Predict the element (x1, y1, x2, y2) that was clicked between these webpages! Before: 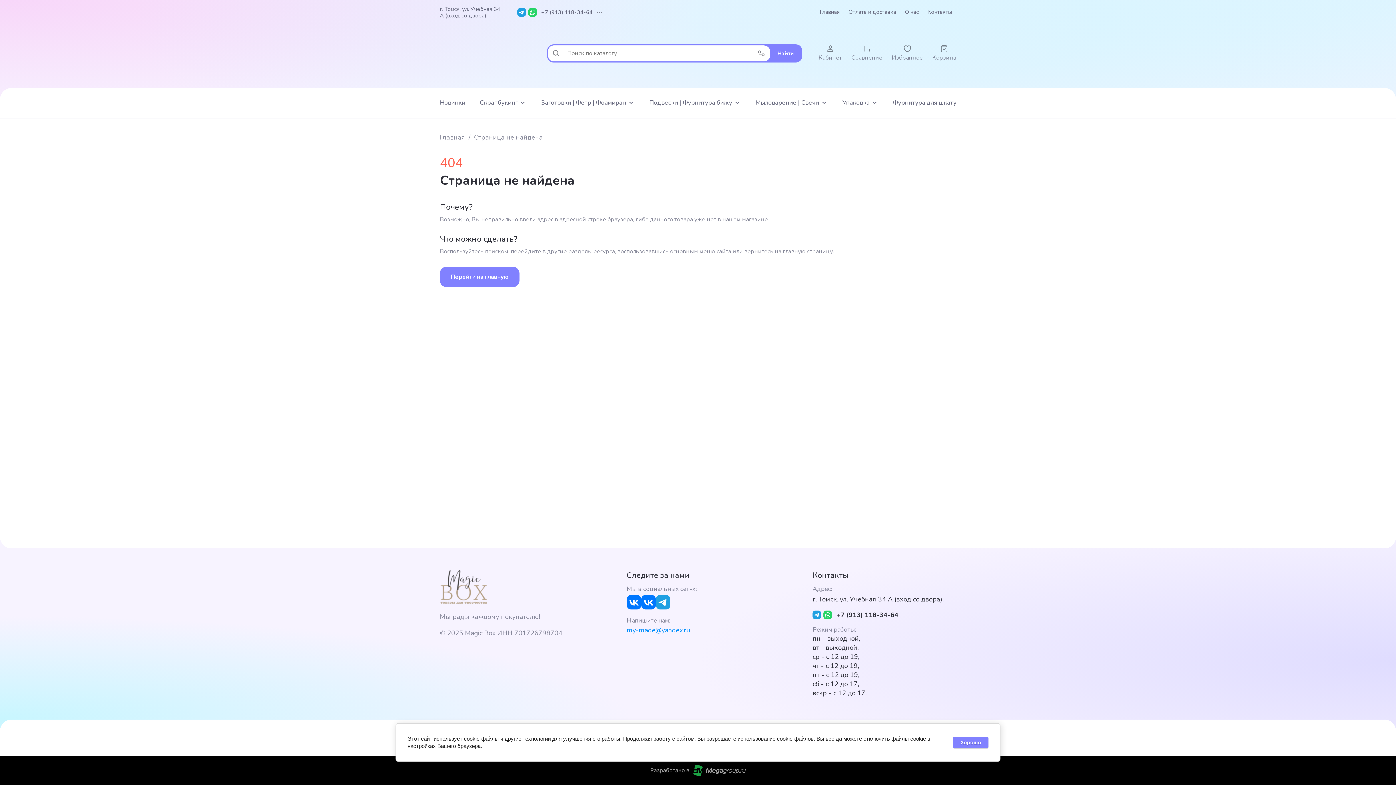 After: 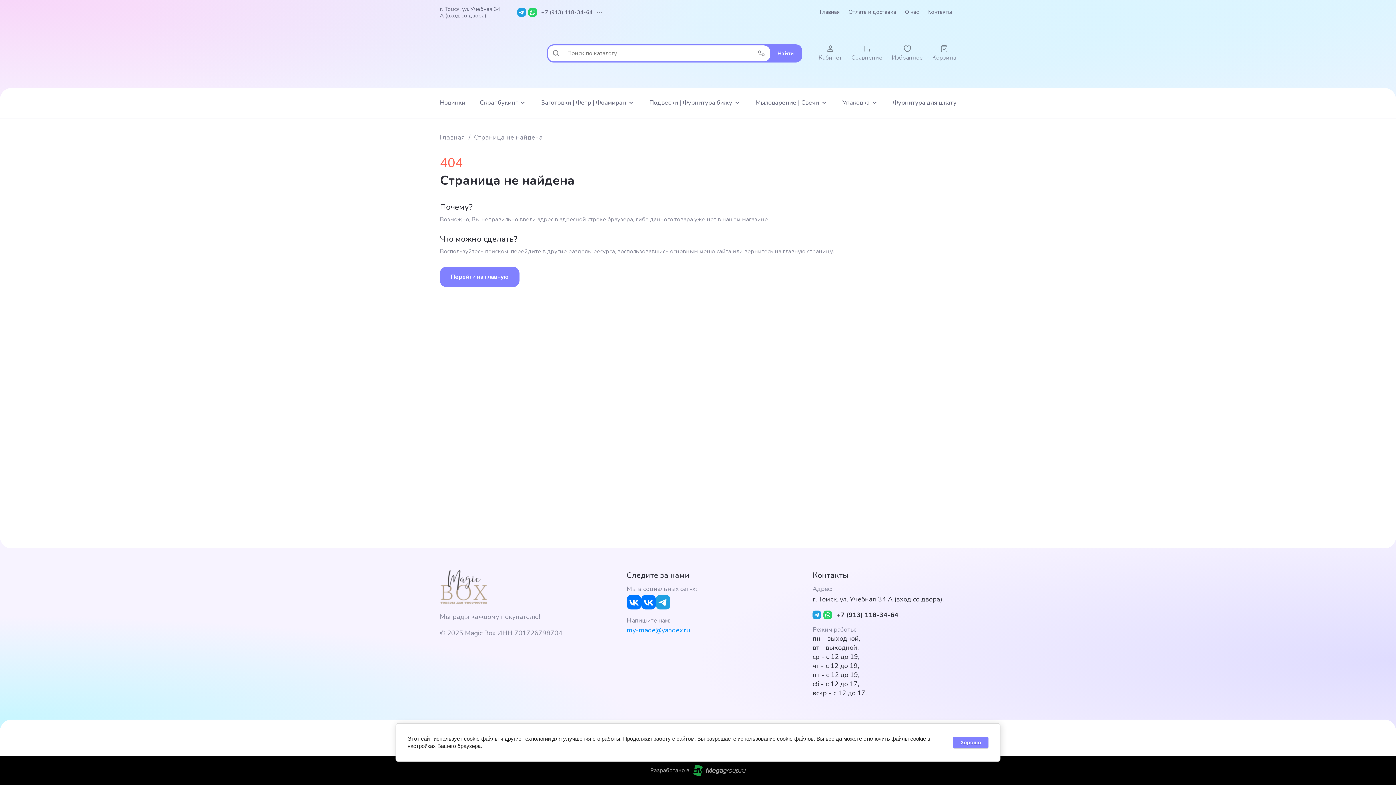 Action: label: my-made@yandex.ru bbox: (626, 626, 690, 634)